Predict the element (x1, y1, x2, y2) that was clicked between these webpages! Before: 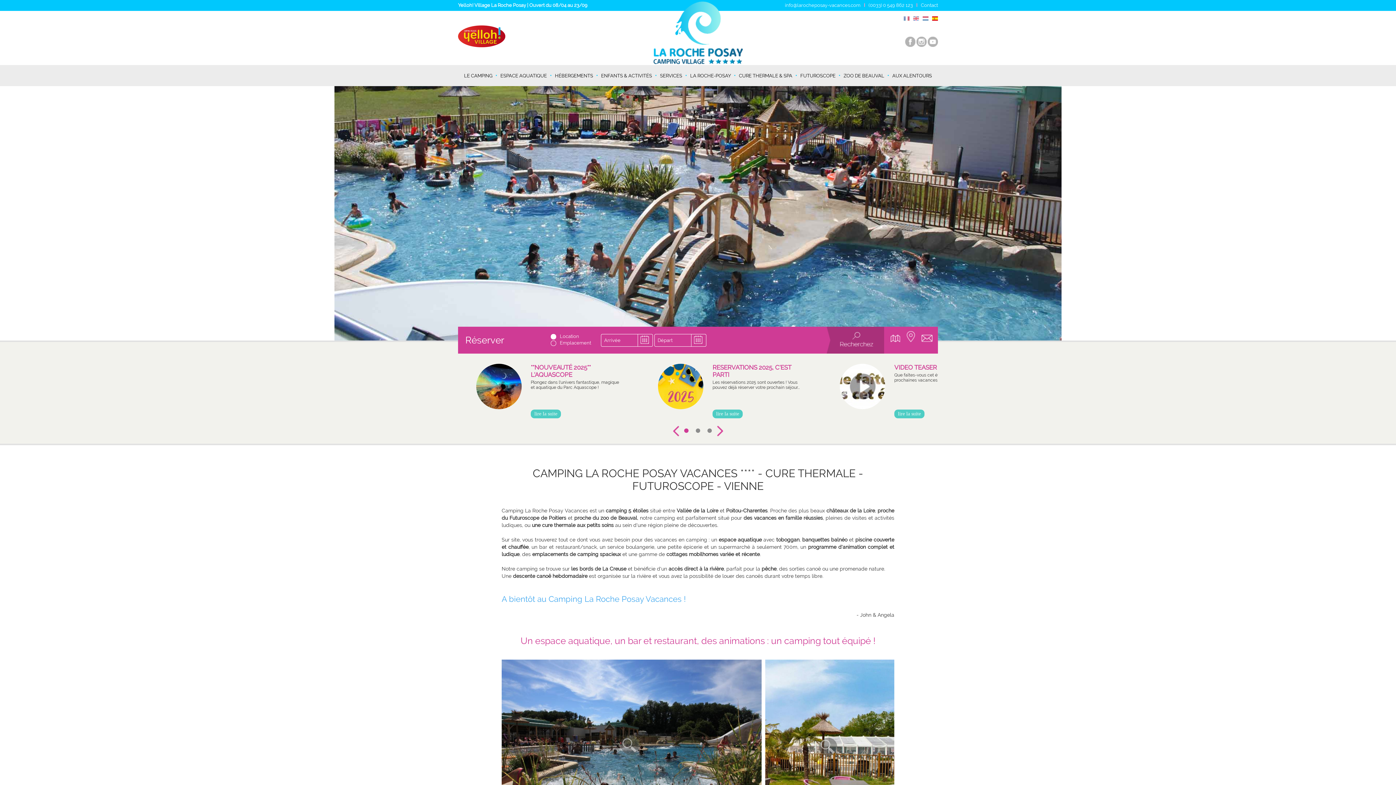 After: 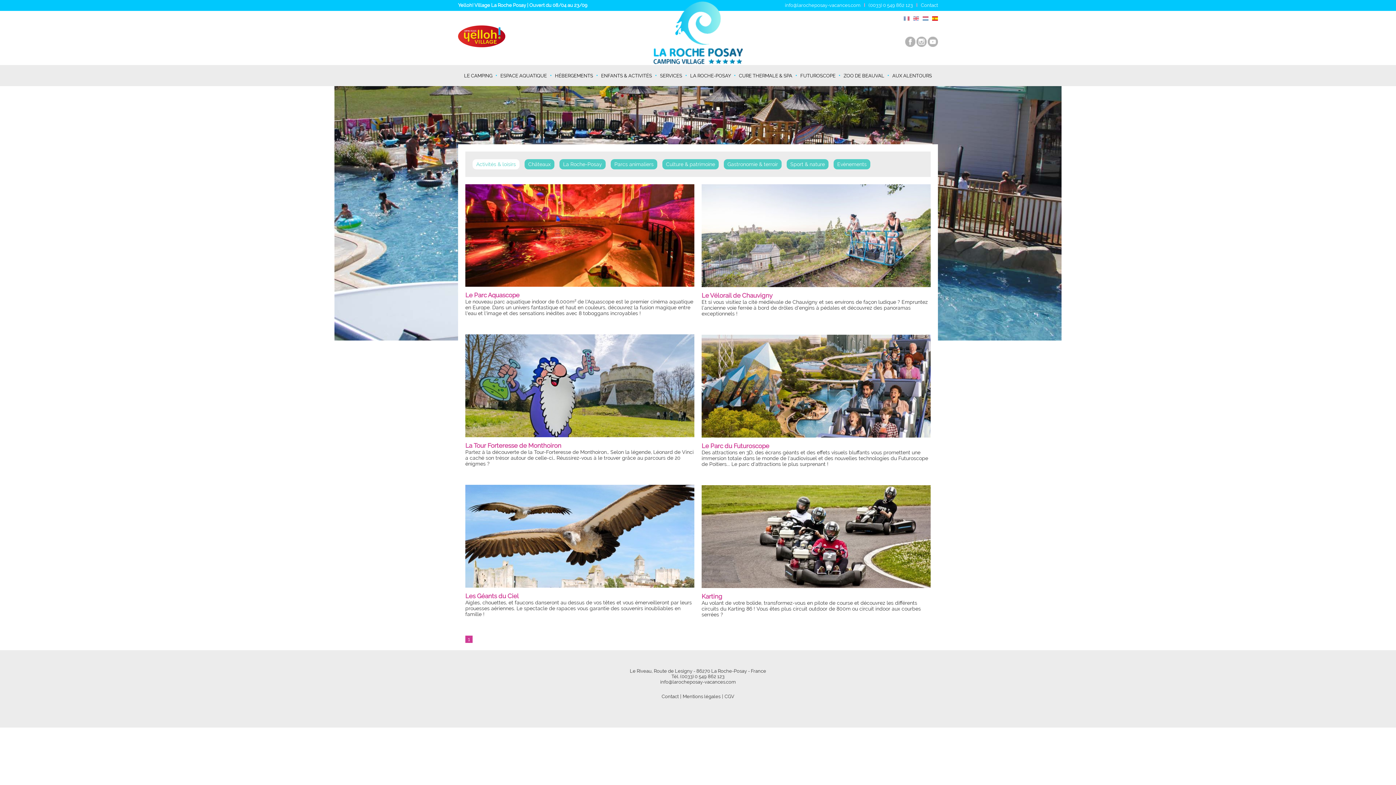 Action: bbox: (892, 65, 932, 86) label: AUX ALENTOURS